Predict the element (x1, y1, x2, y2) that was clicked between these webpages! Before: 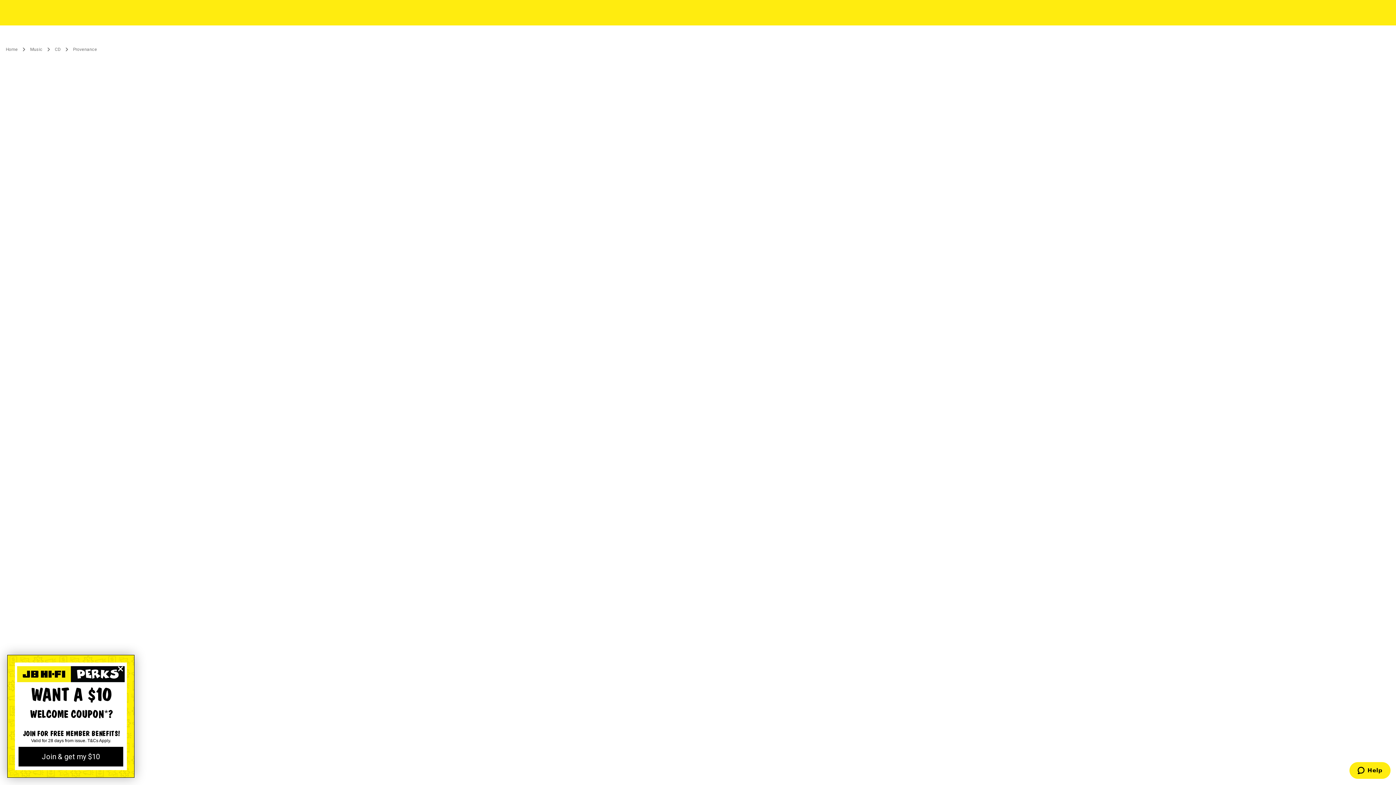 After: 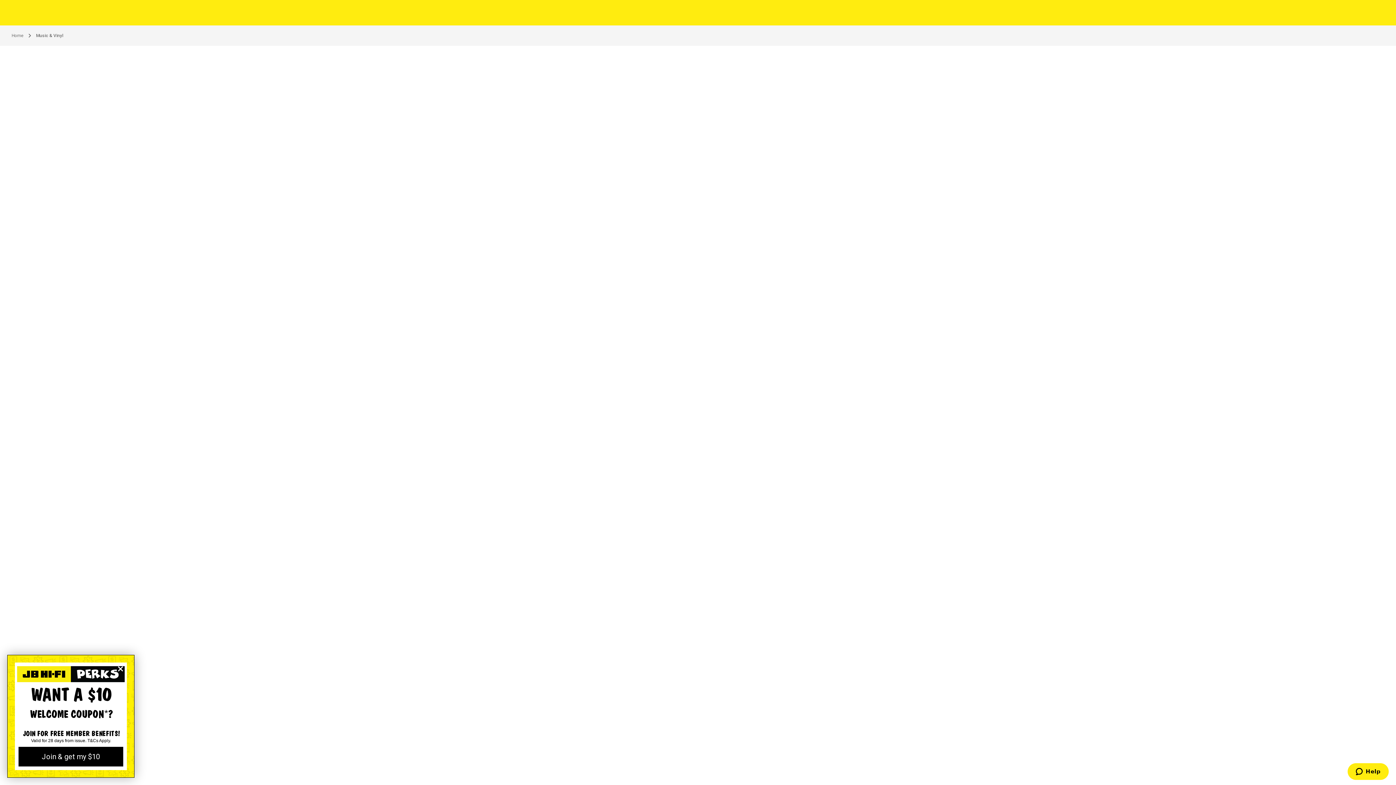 Action: bbox: (30, 46, 42, 52) label: Music